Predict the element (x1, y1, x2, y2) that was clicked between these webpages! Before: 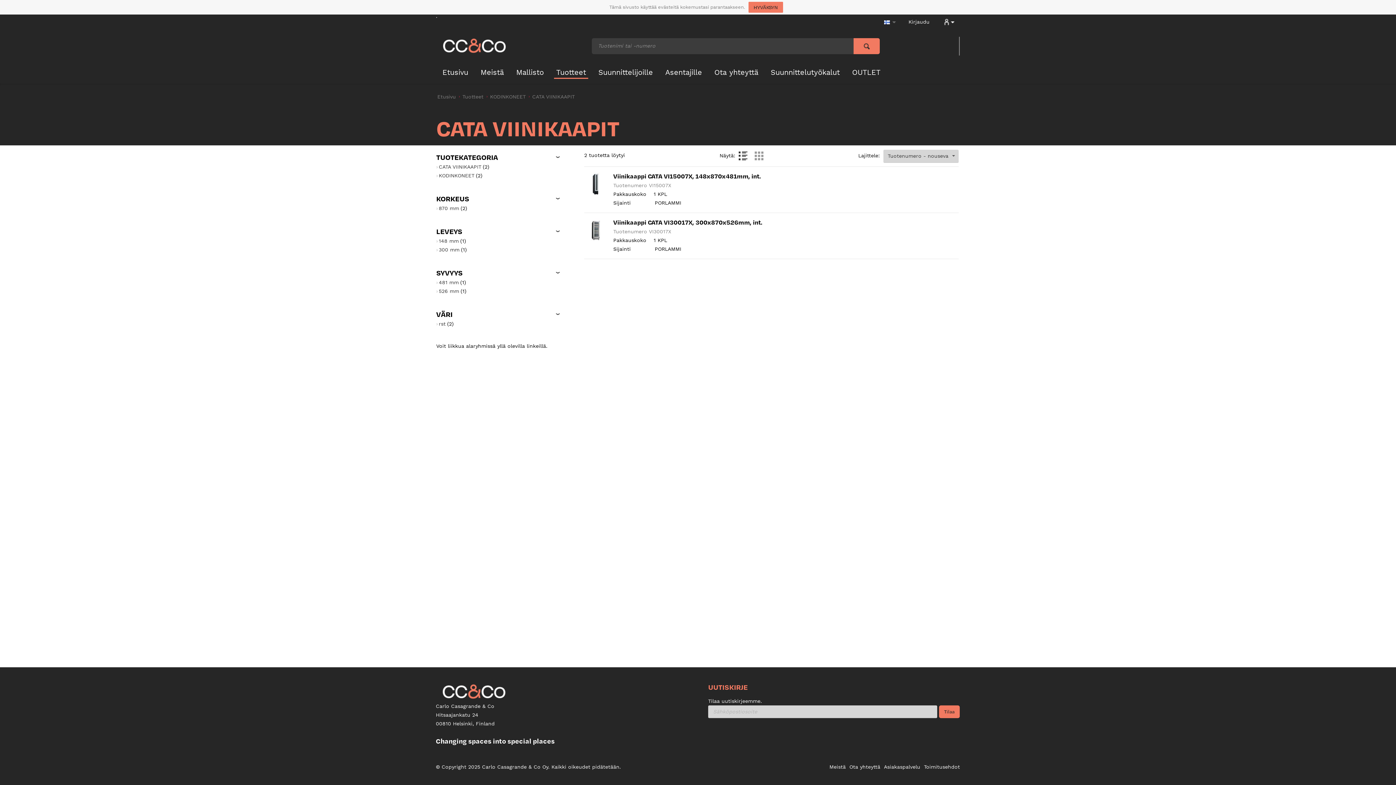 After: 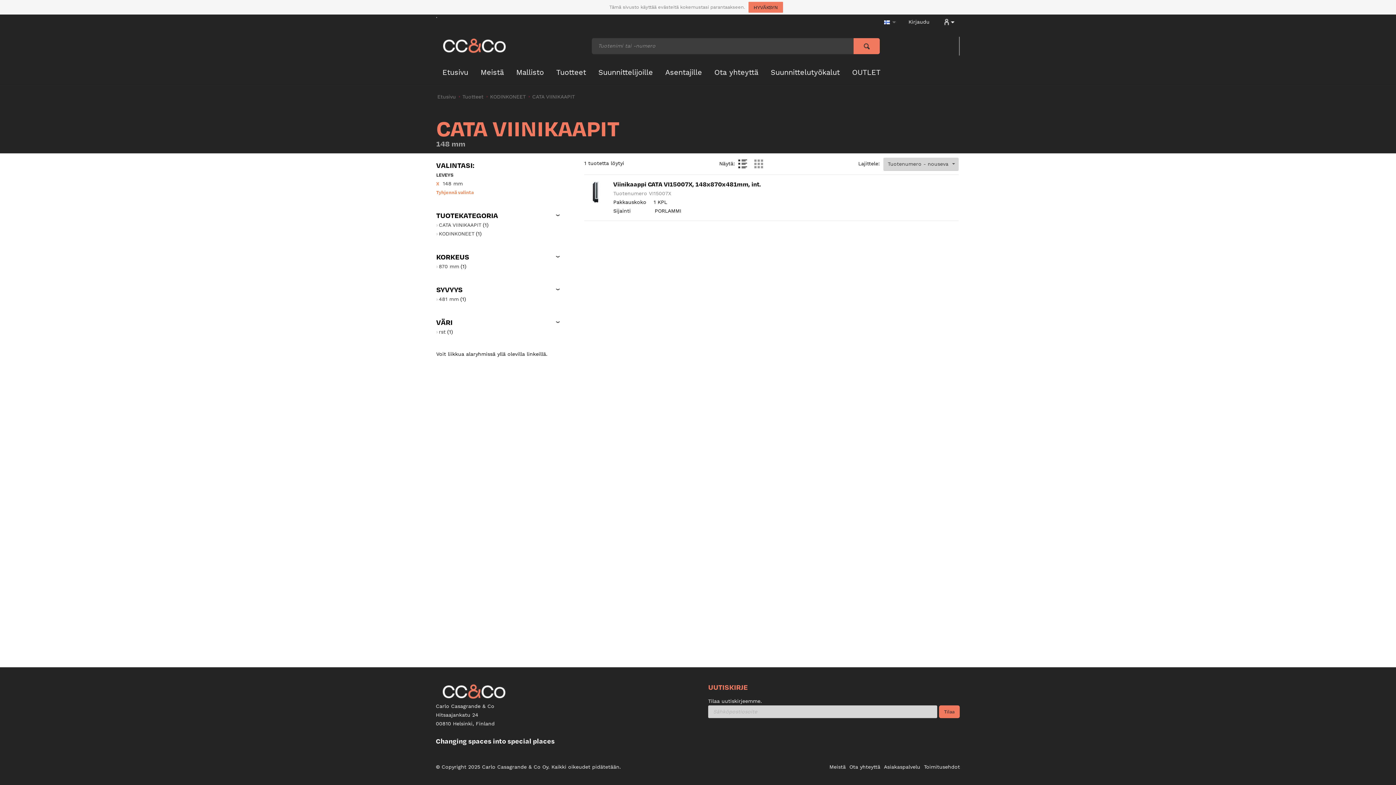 Action: bbox: (436, 236, 458, 245) label: 148 mm